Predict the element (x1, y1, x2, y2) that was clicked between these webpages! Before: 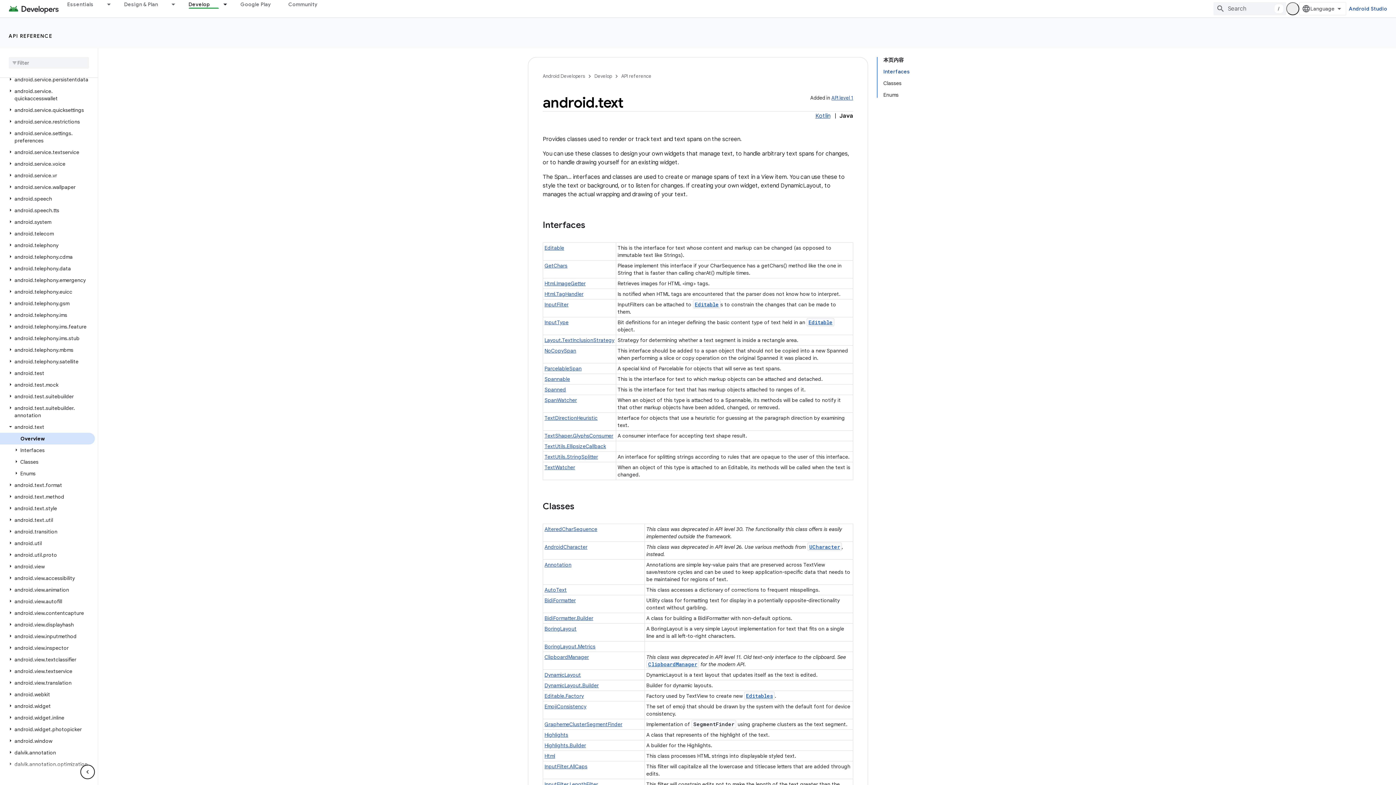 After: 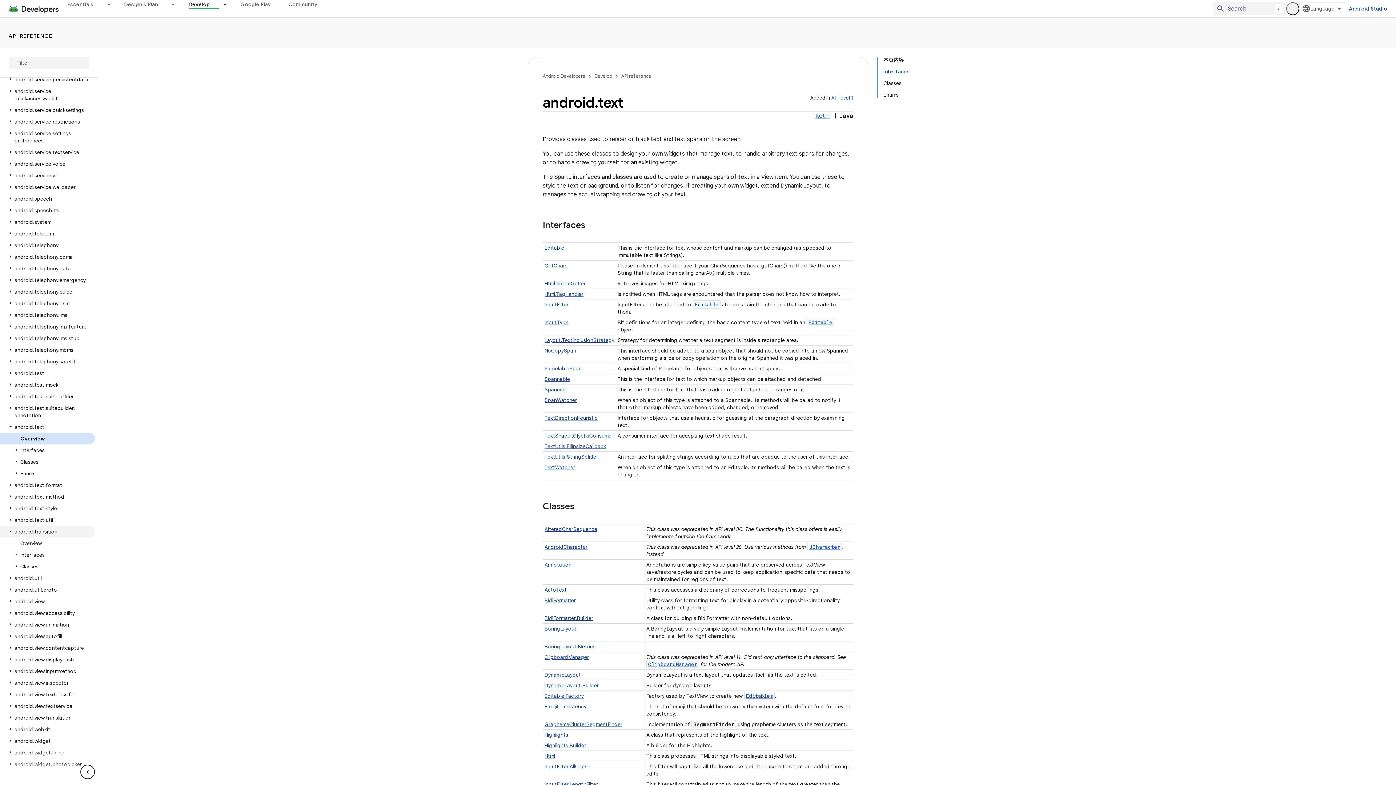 Action: bbox: (0, 526, 94, 537) label: android.transition